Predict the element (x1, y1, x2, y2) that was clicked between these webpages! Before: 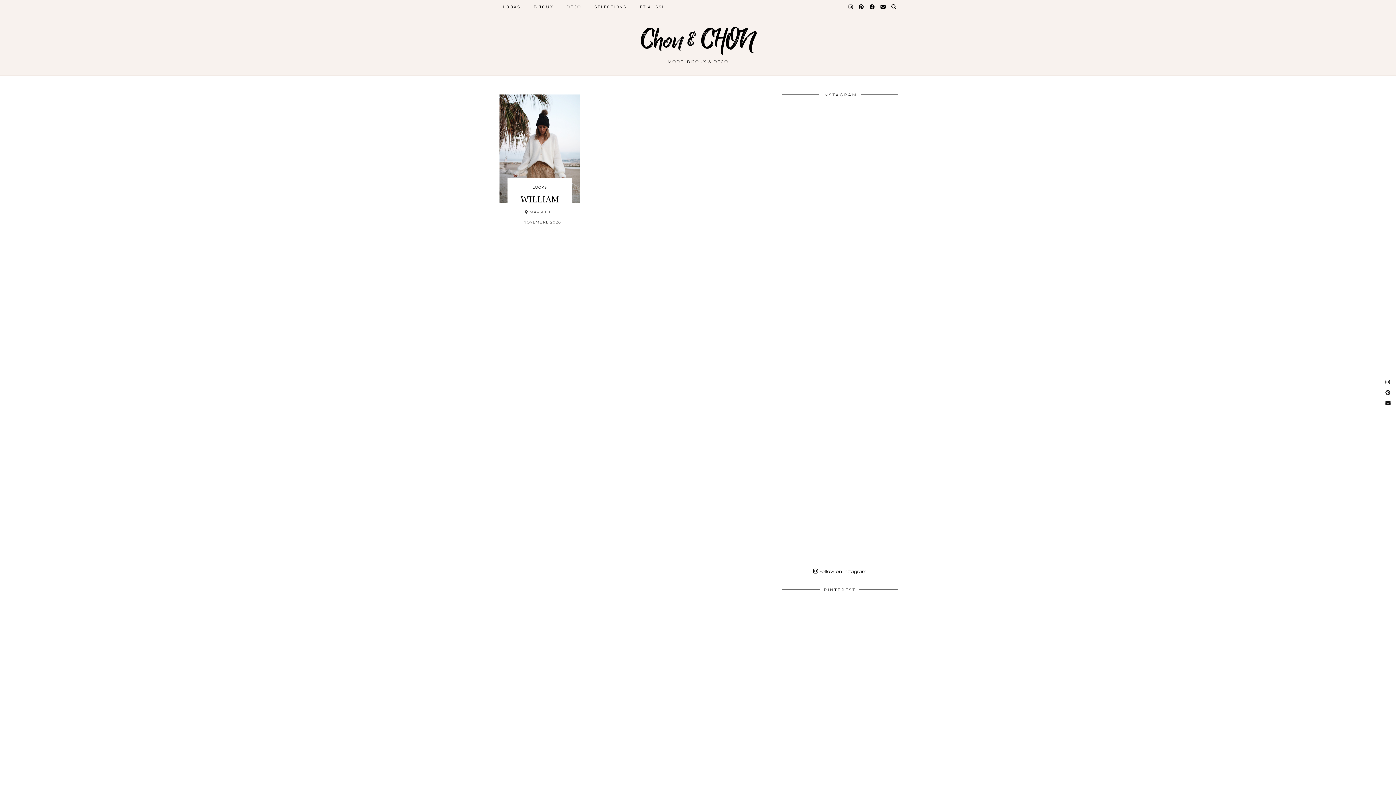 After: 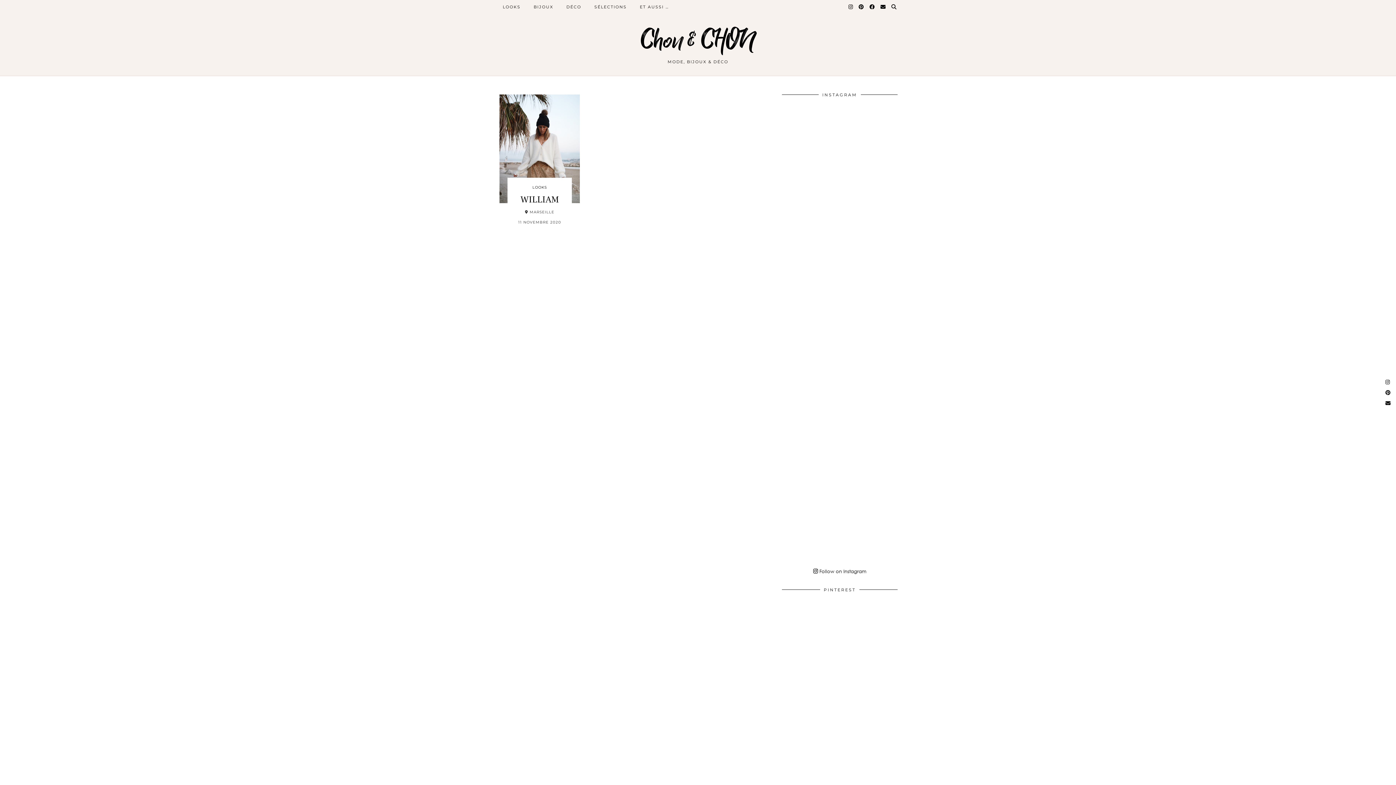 Action: bbox: (840, 597, 897, 654) label: Pinterest